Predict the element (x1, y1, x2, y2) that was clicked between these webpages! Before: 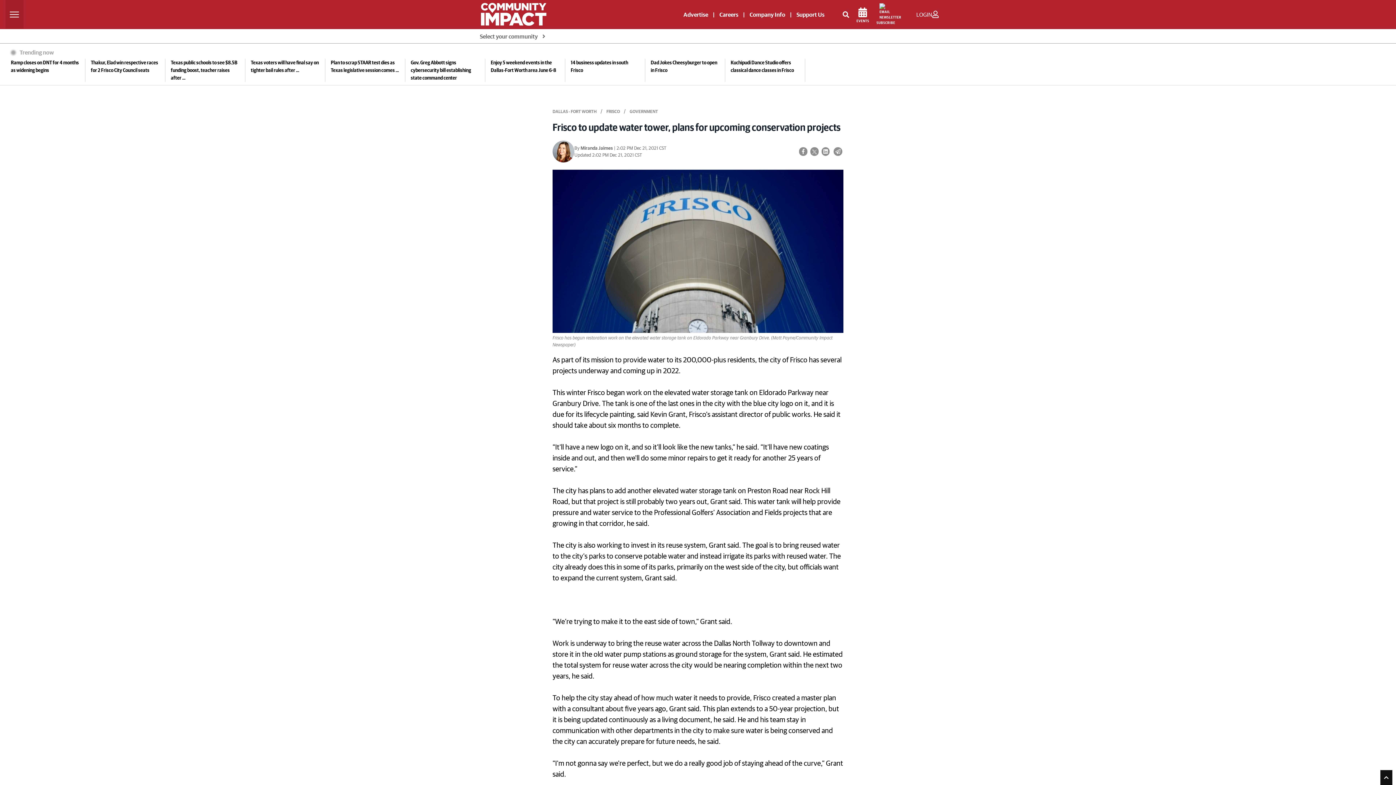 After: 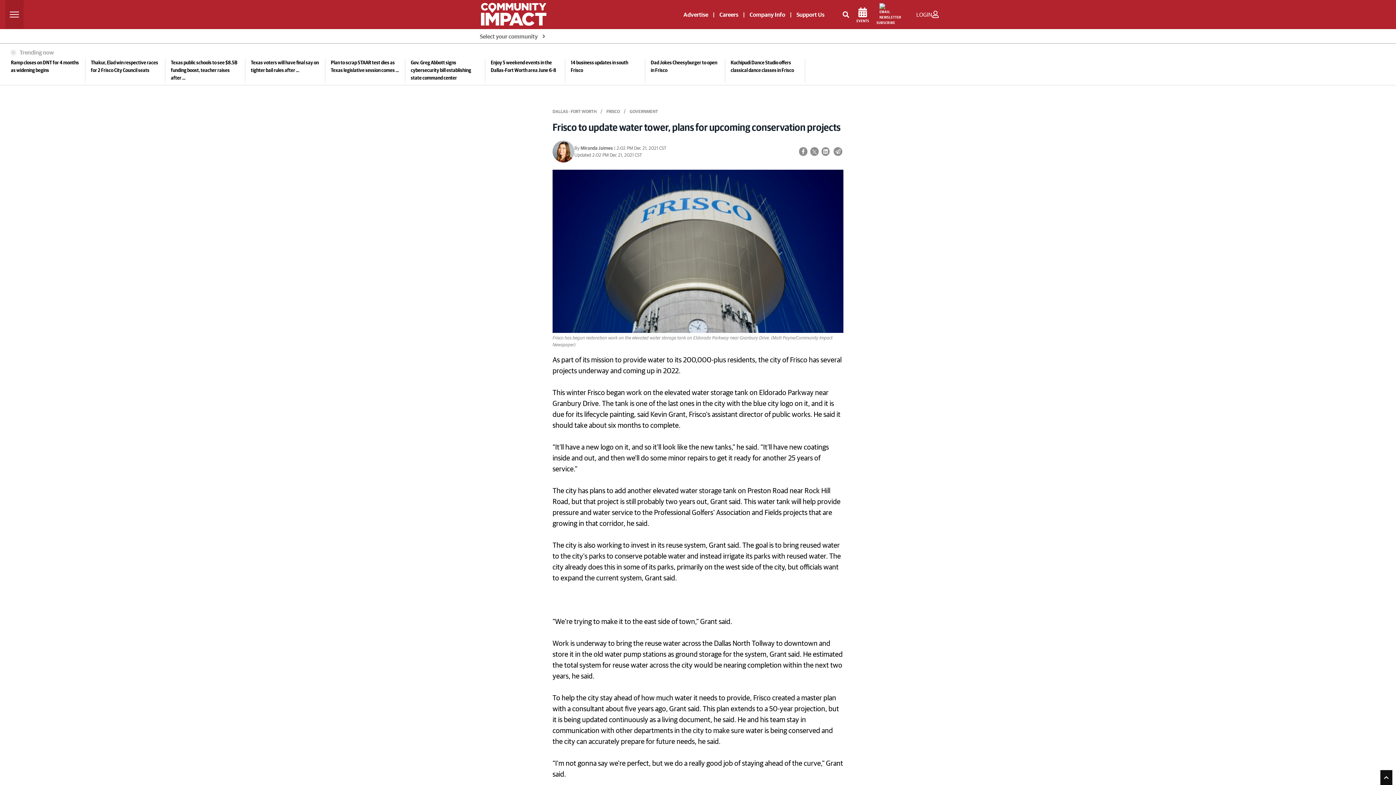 Action: label: Advertise bbox: (680, 11, 712, 17)